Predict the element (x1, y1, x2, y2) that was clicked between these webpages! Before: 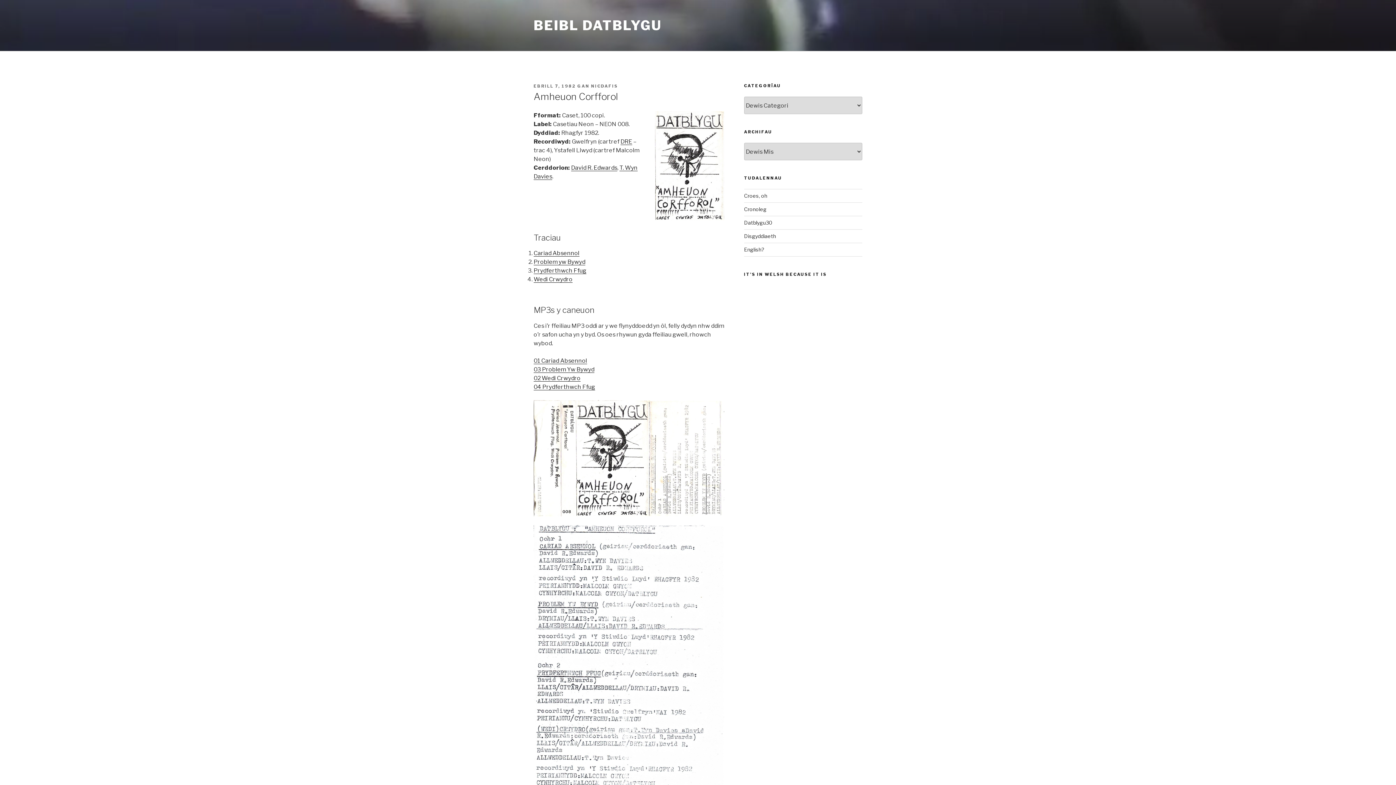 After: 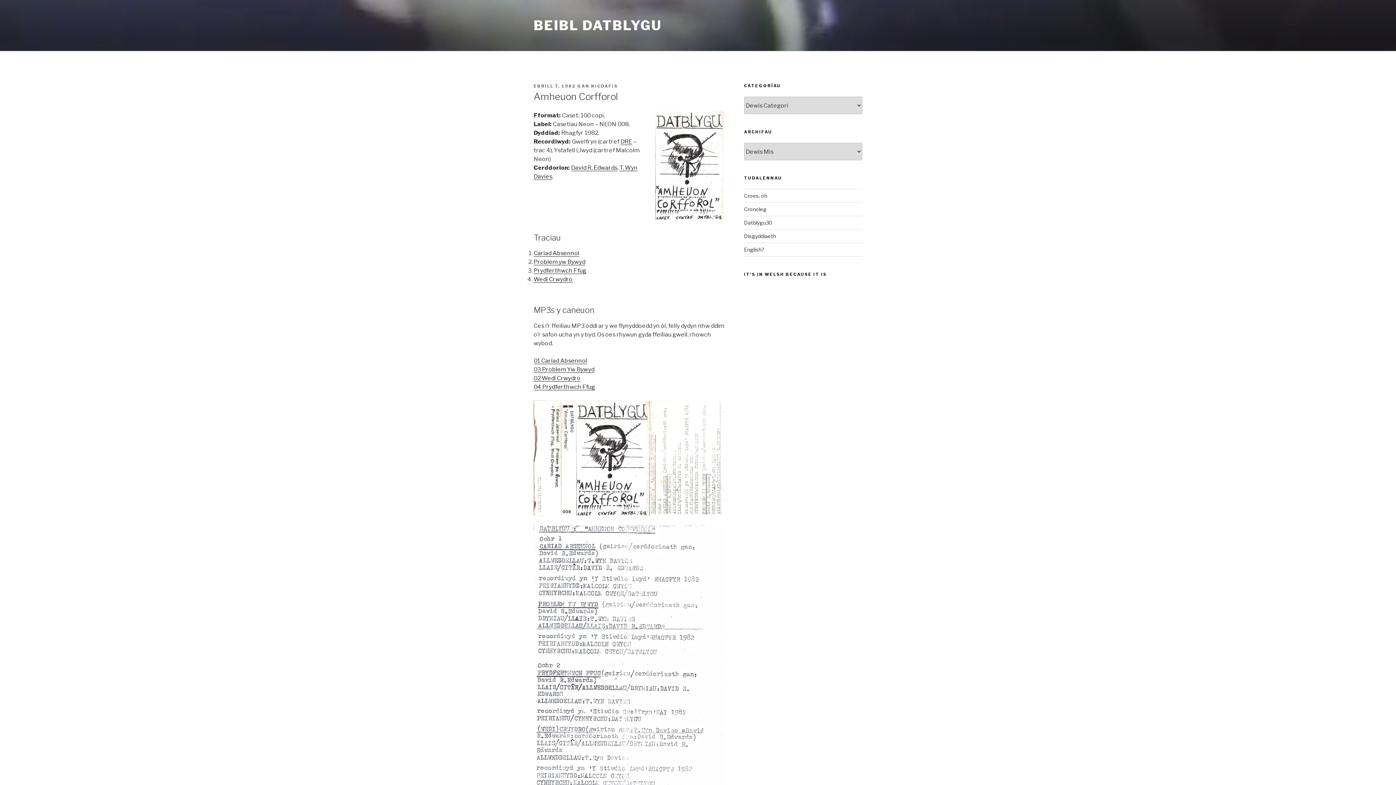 Action: label: EBRILL 7, 1982 bbox: (533, 83, 576, 88)